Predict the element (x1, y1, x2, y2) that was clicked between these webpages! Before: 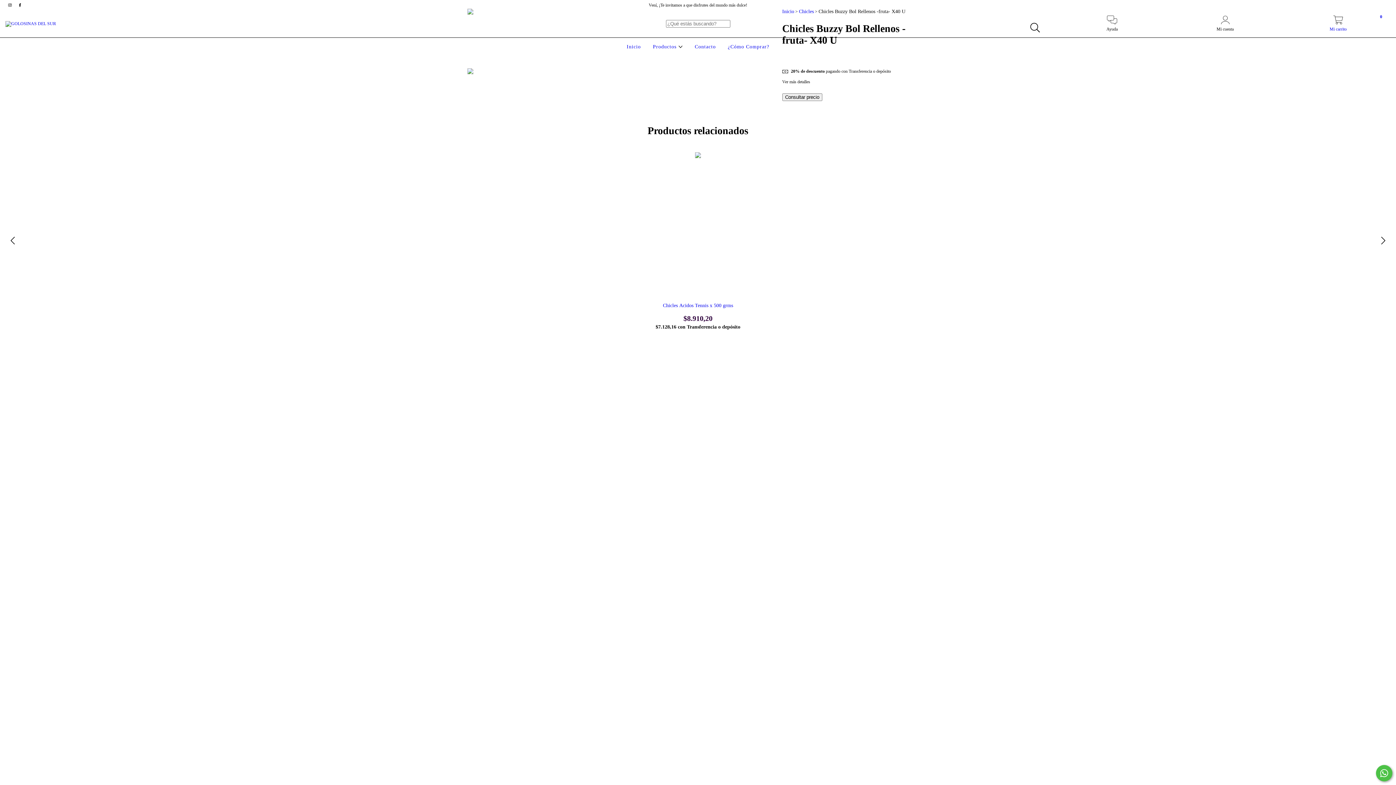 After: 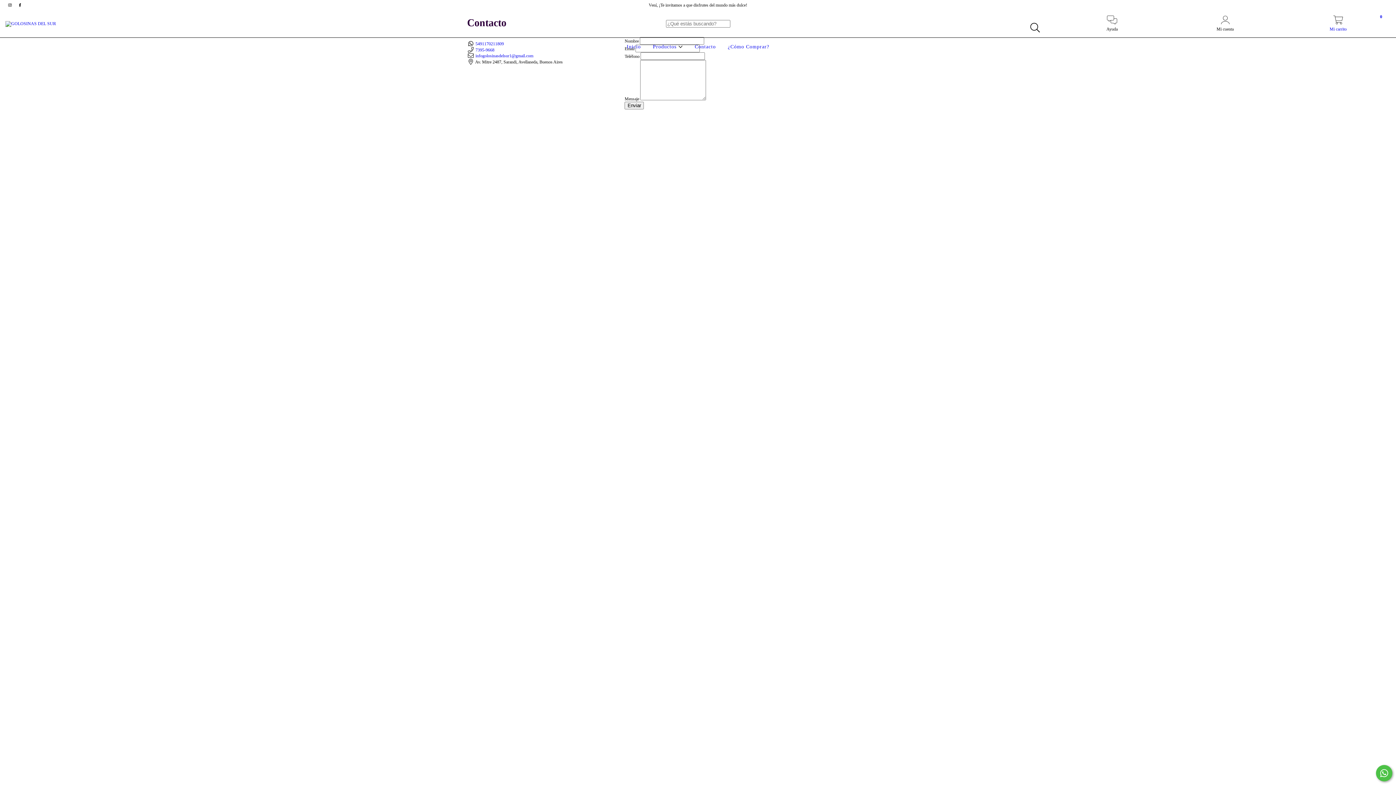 Action: label: Contacto bbox: (693, 44, 717, 49)